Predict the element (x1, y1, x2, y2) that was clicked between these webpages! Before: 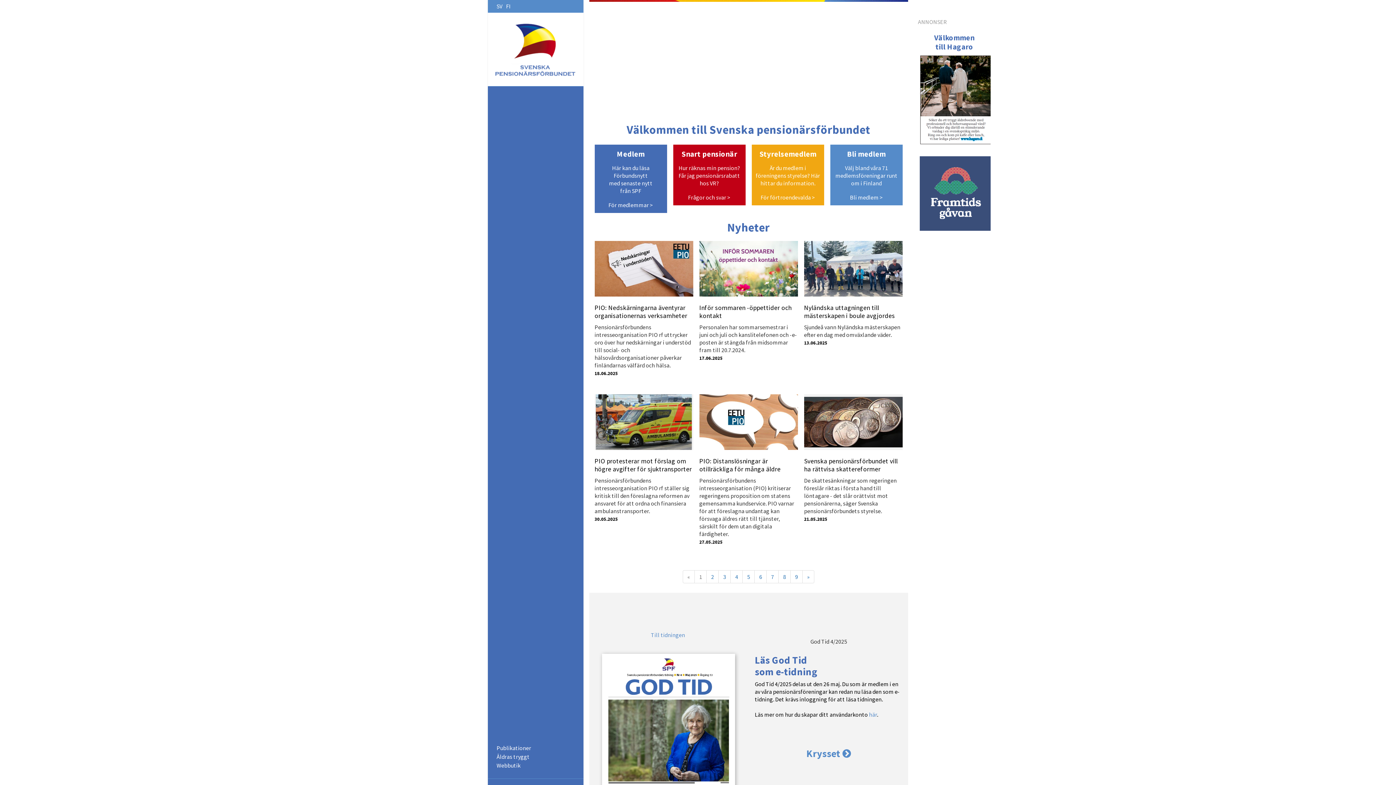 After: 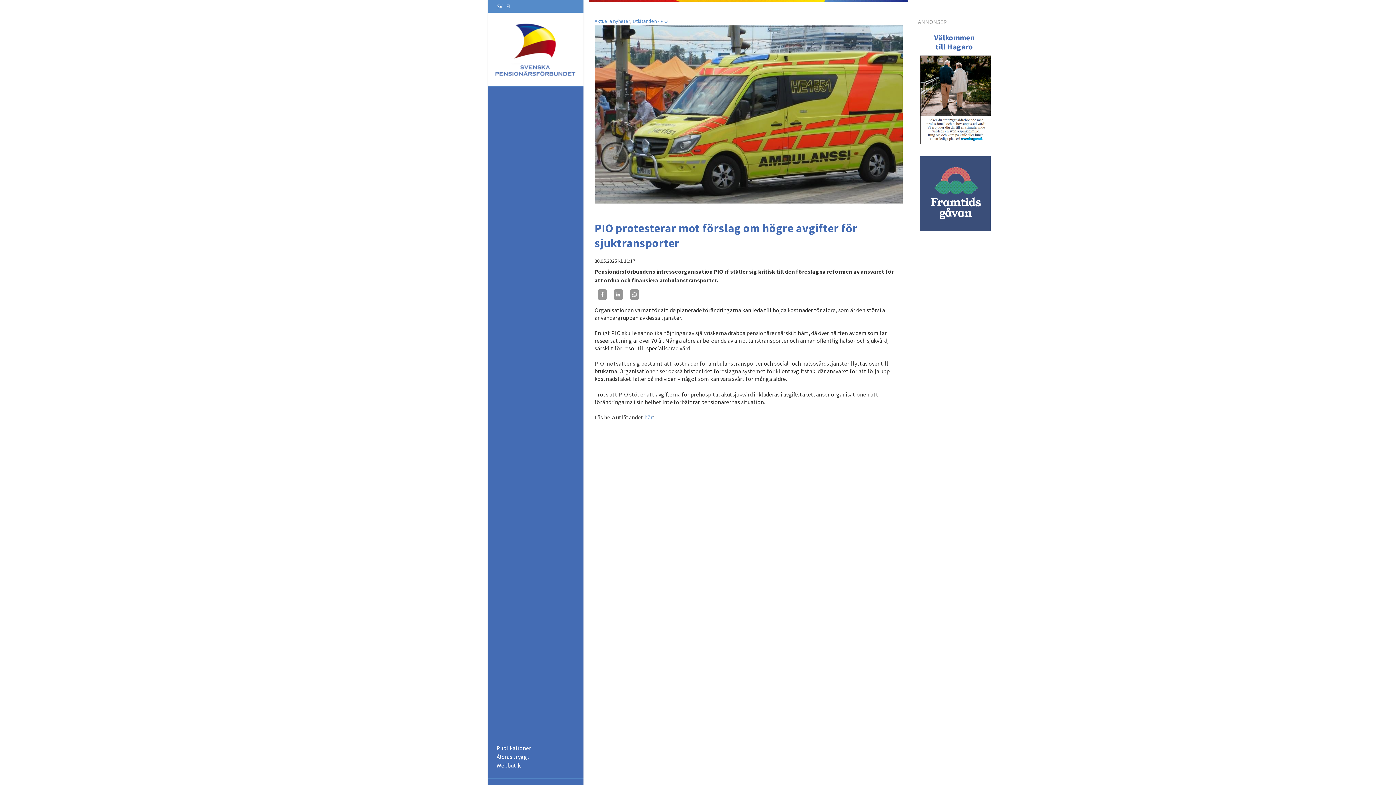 Action: bbox: (594, 394, 693, 450)